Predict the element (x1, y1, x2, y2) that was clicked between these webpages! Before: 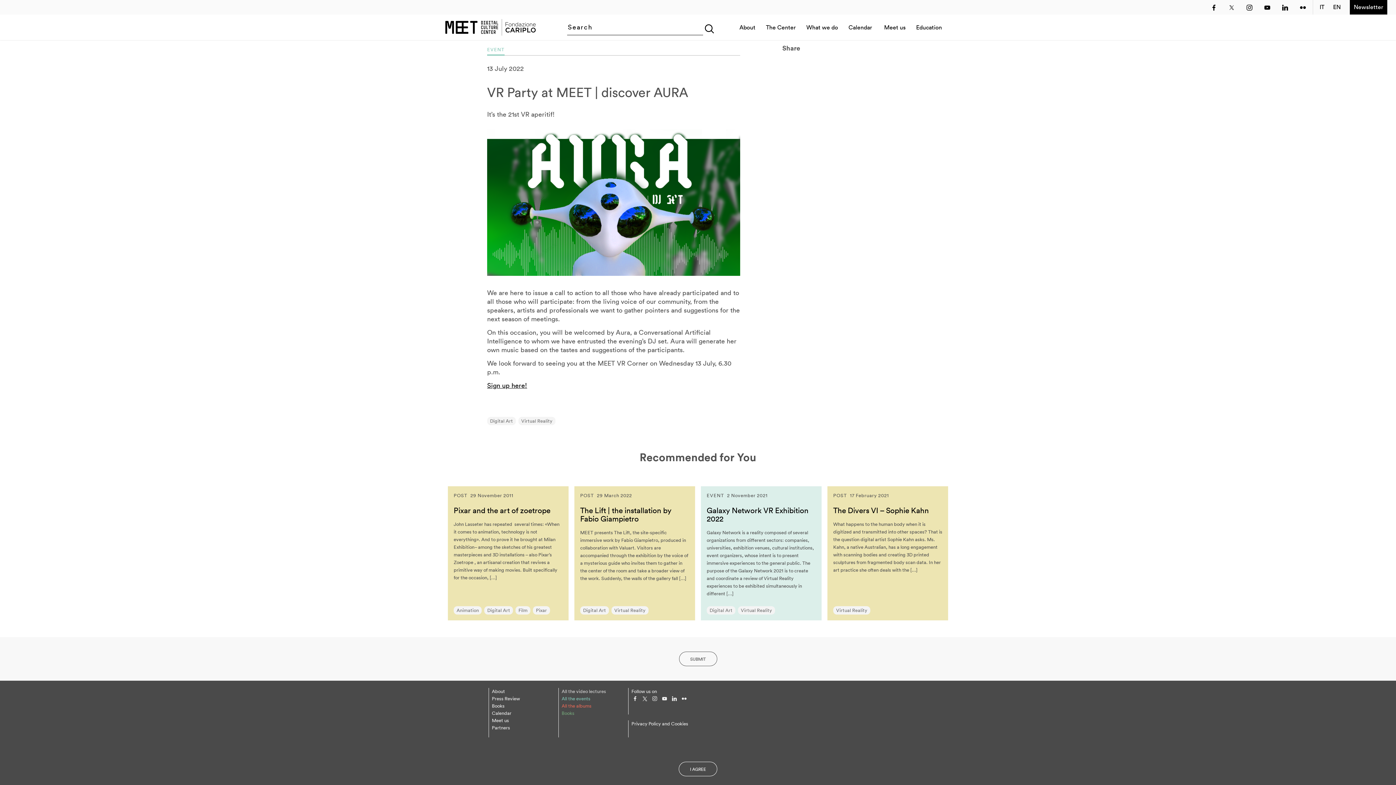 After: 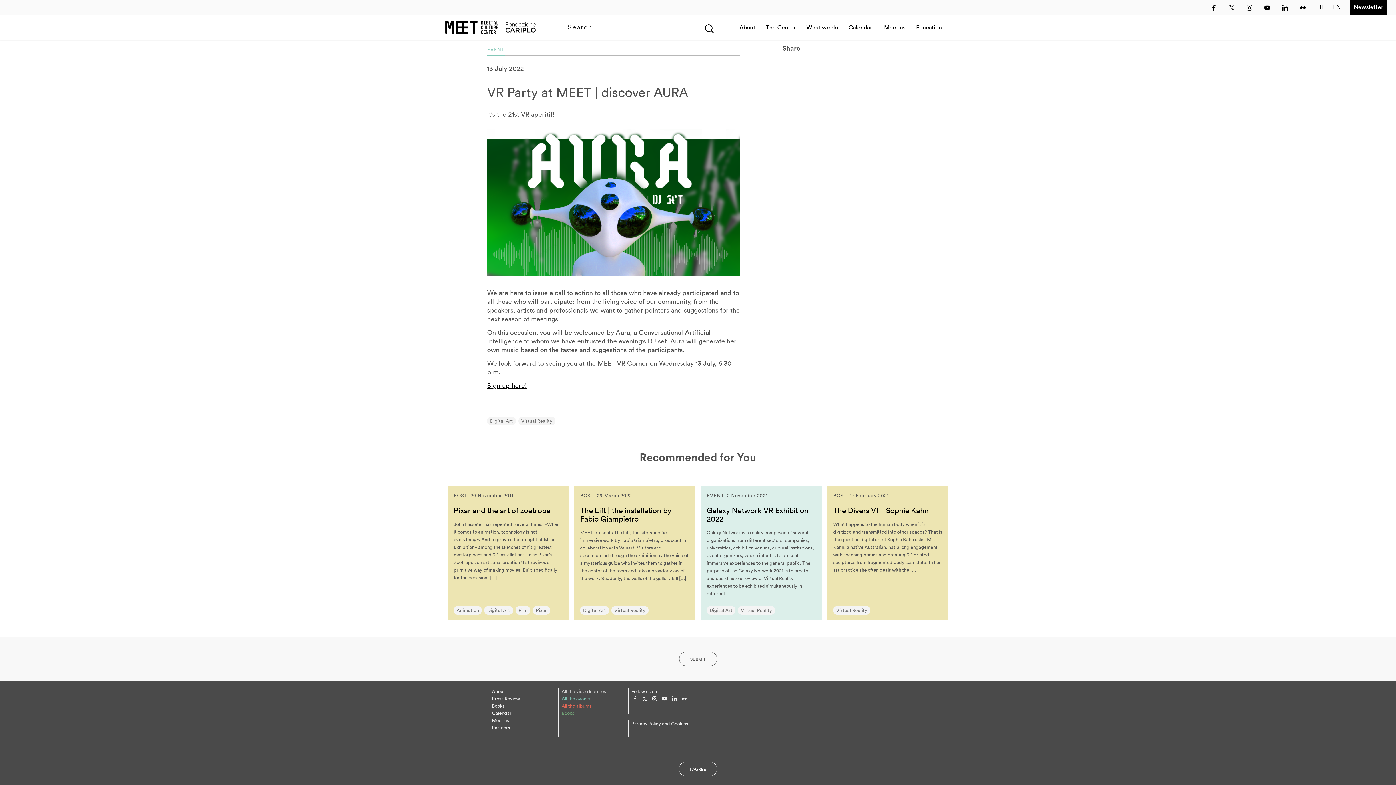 Action: bbox: (651, 695, 658, 702) label: Instagram